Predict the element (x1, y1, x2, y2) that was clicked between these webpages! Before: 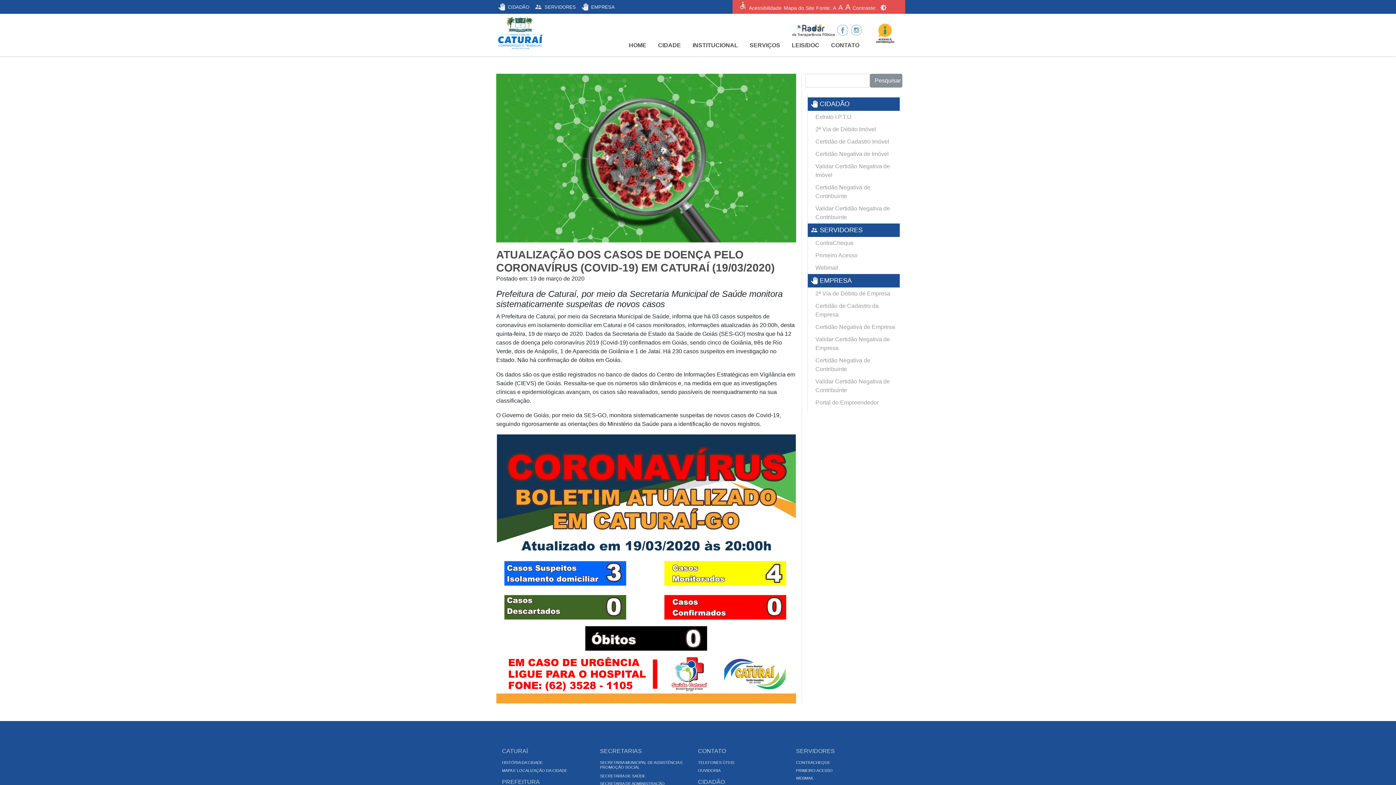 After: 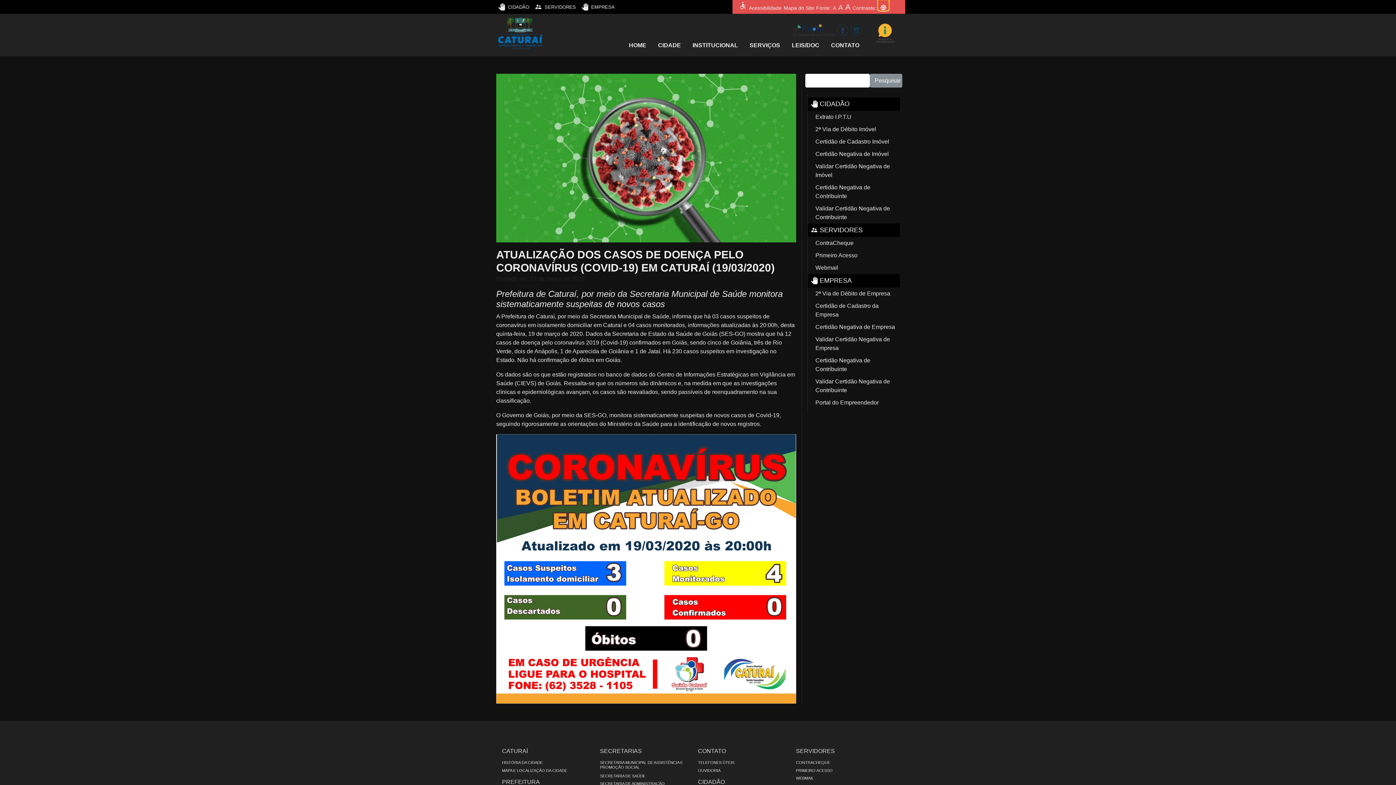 Action: bbox: (878, 0, 889, 10) label: brightness_6